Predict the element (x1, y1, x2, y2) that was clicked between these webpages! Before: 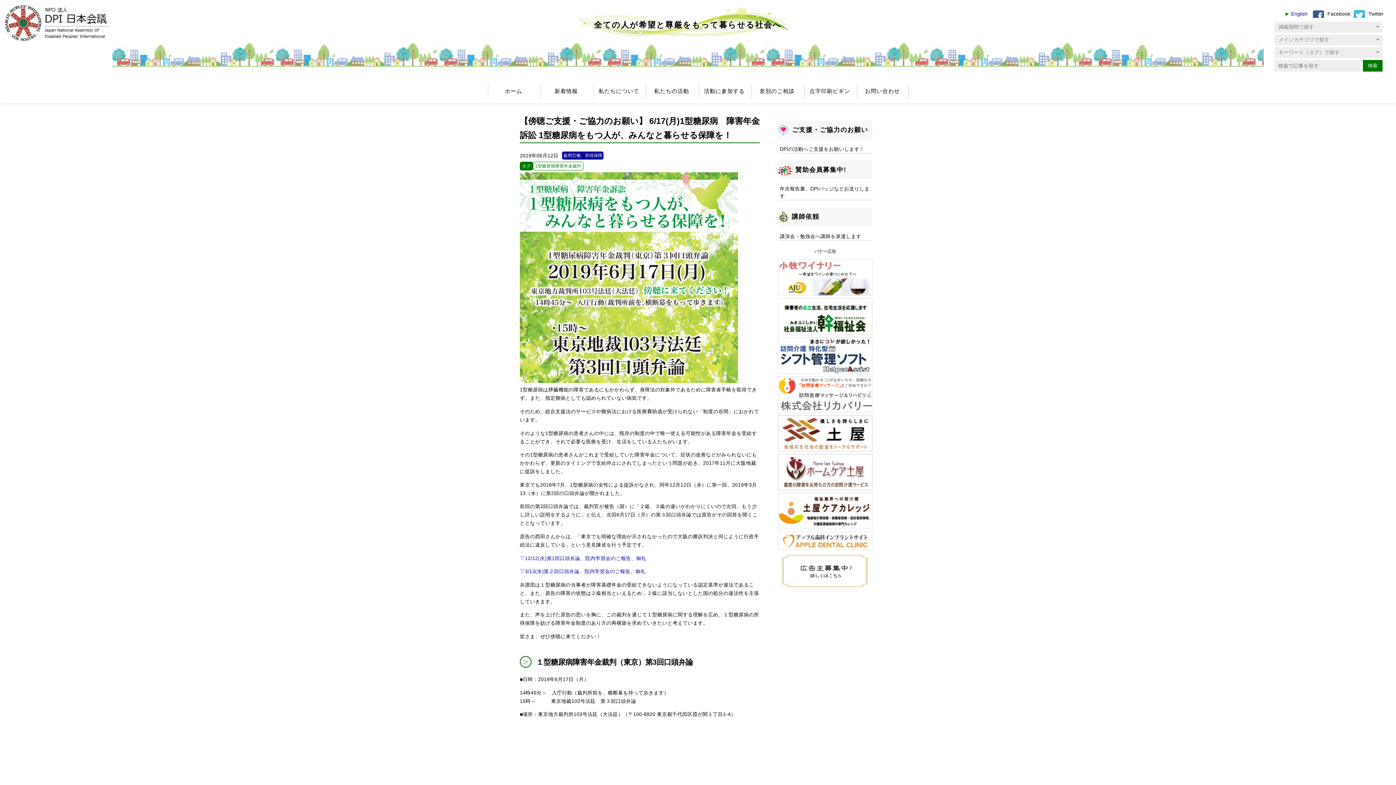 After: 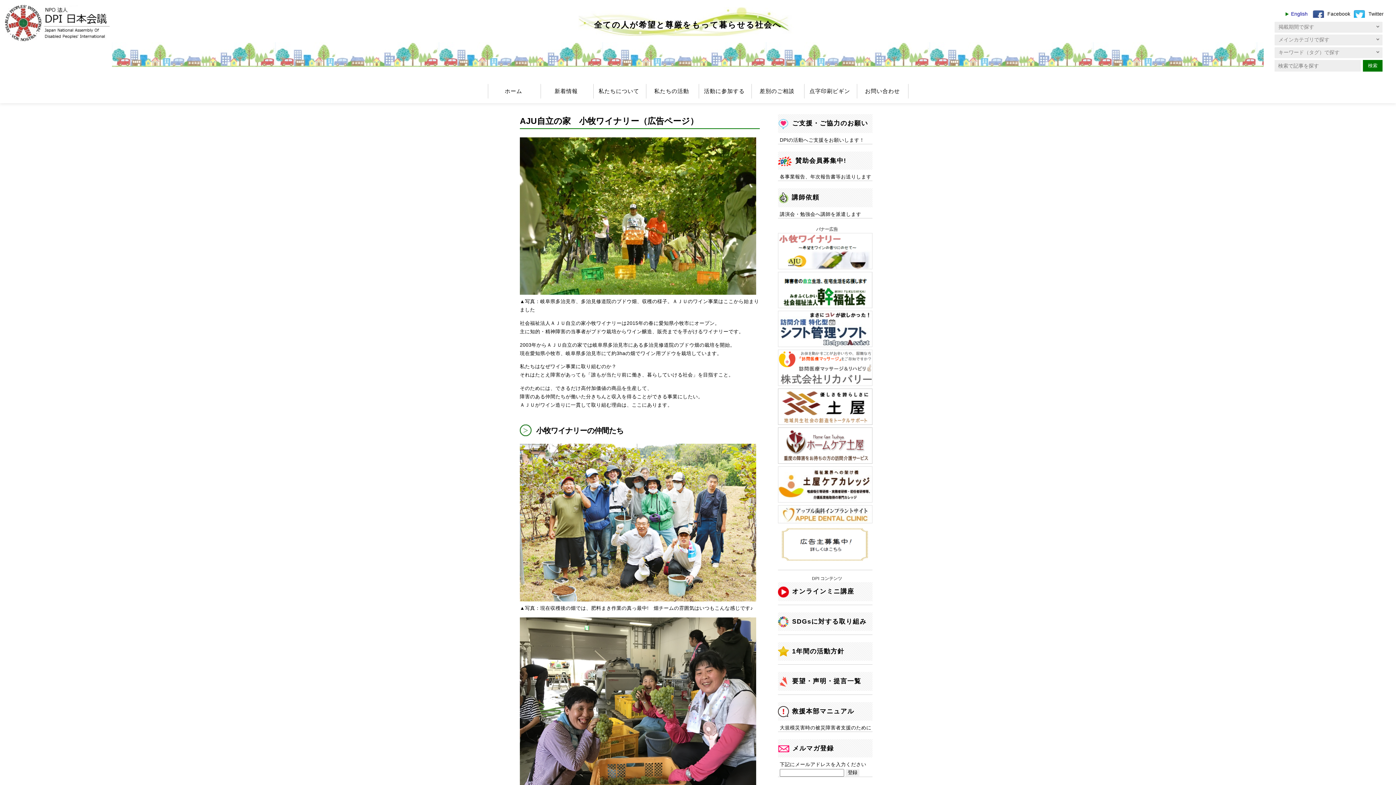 Action: bbox: (778, 291, 872, 297)